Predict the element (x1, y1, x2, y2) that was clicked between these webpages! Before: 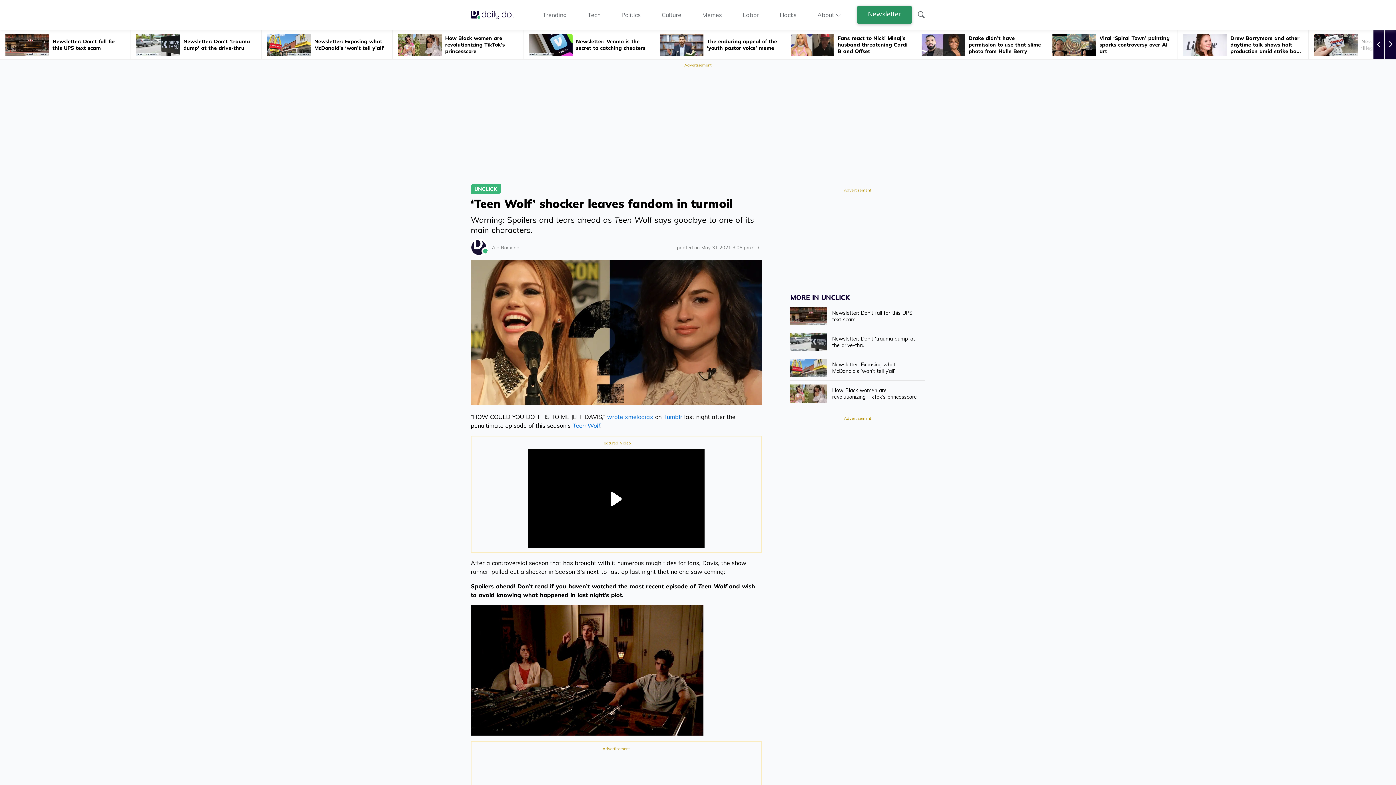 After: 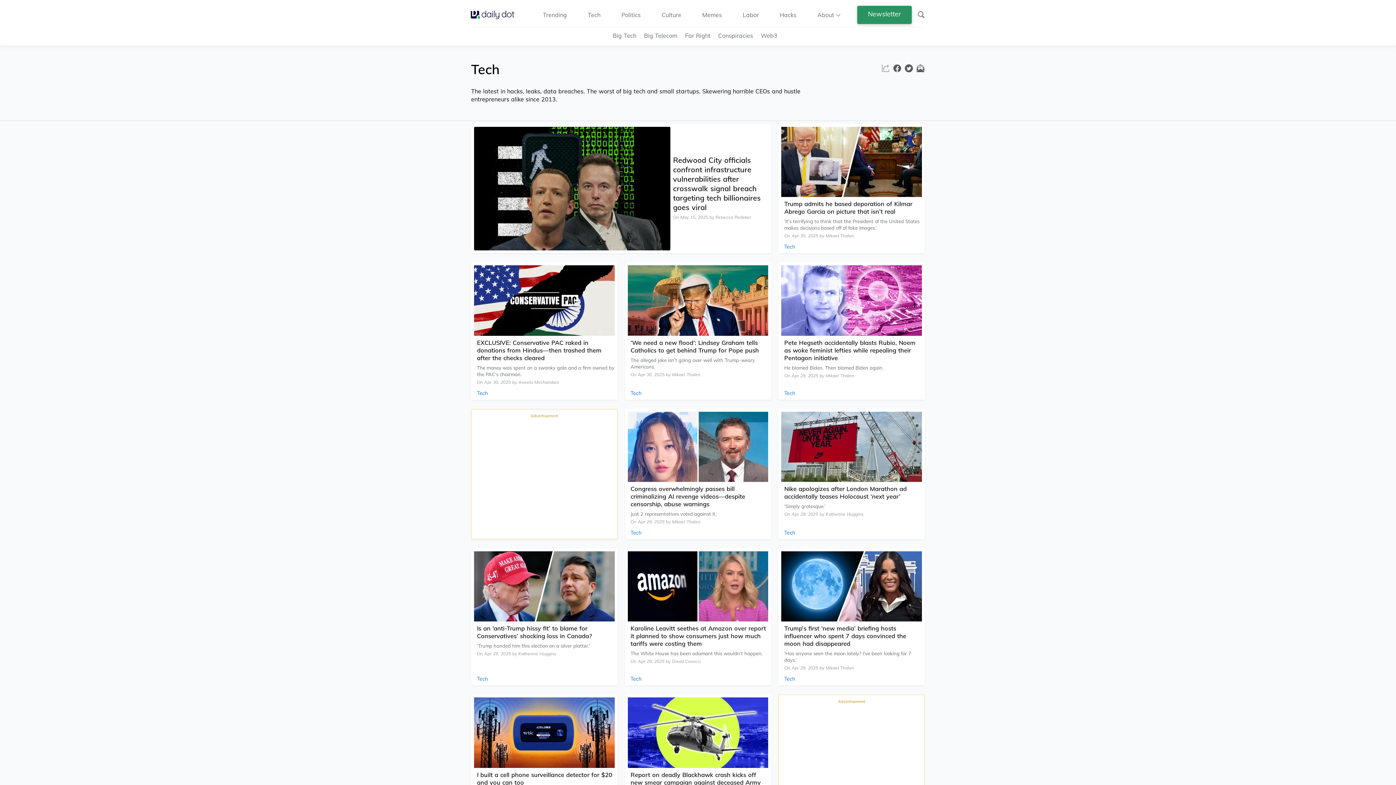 Action: bbox: (587, 10, 600, 18) label: Tech